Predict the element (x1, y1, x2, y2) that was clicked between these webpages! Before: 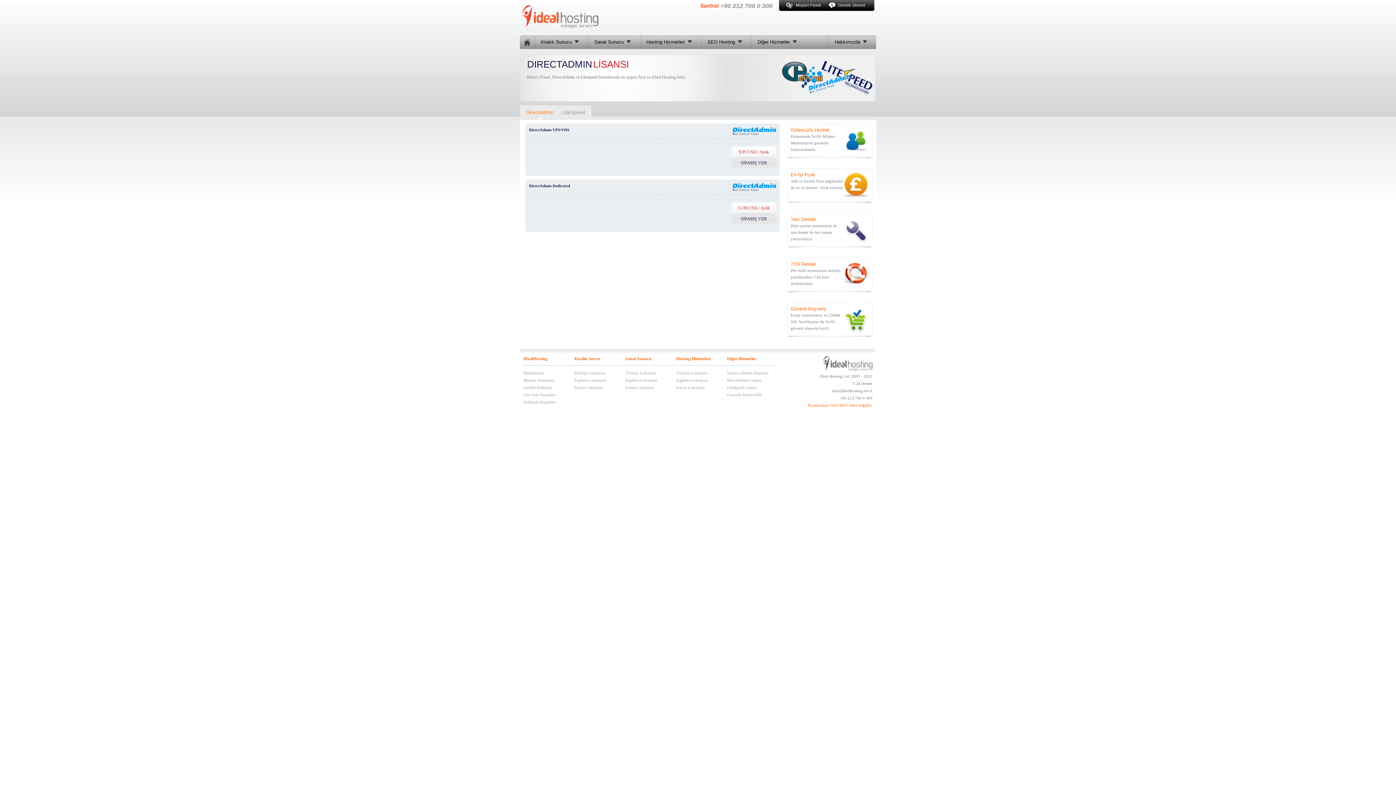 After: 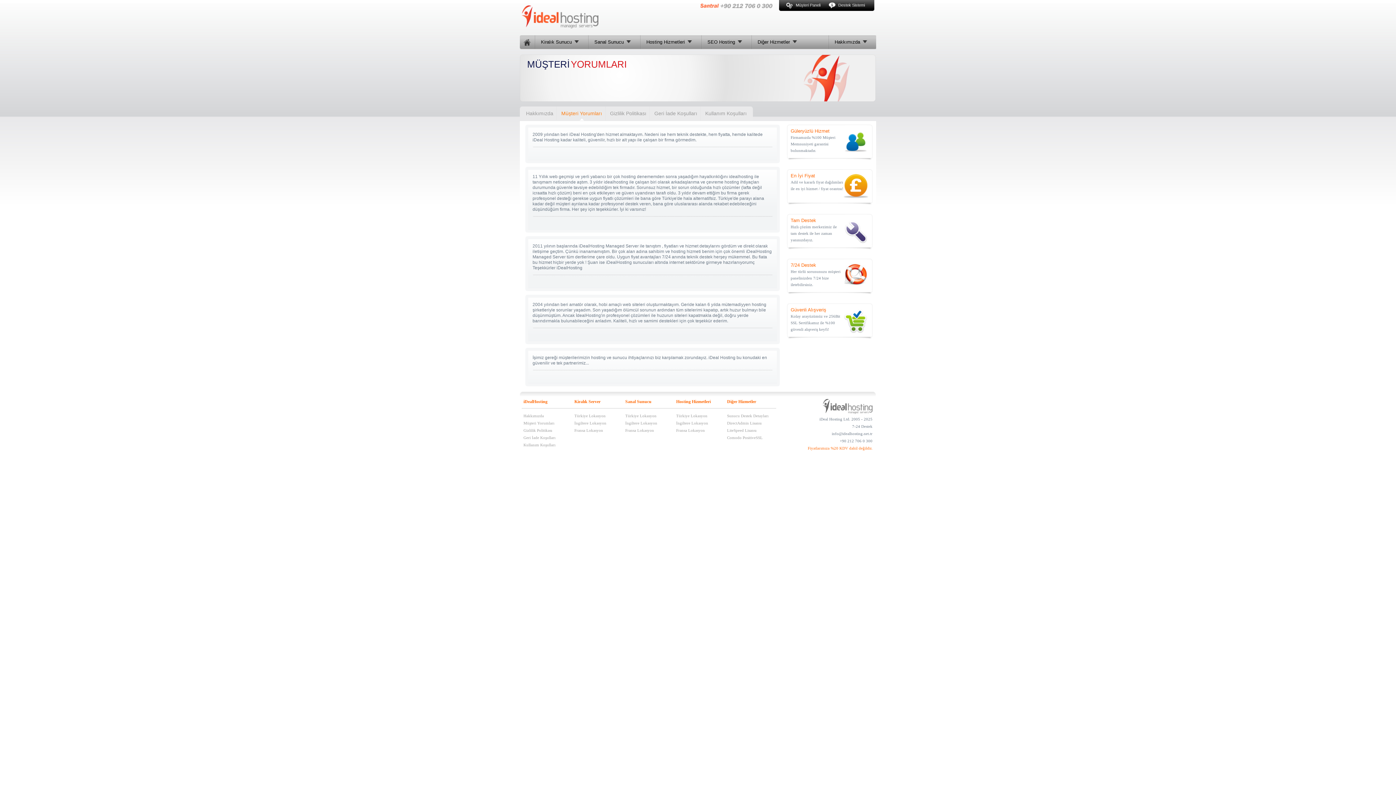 Action: bbox: (523, 378, 554, 382) label: Müşteri Yorumları